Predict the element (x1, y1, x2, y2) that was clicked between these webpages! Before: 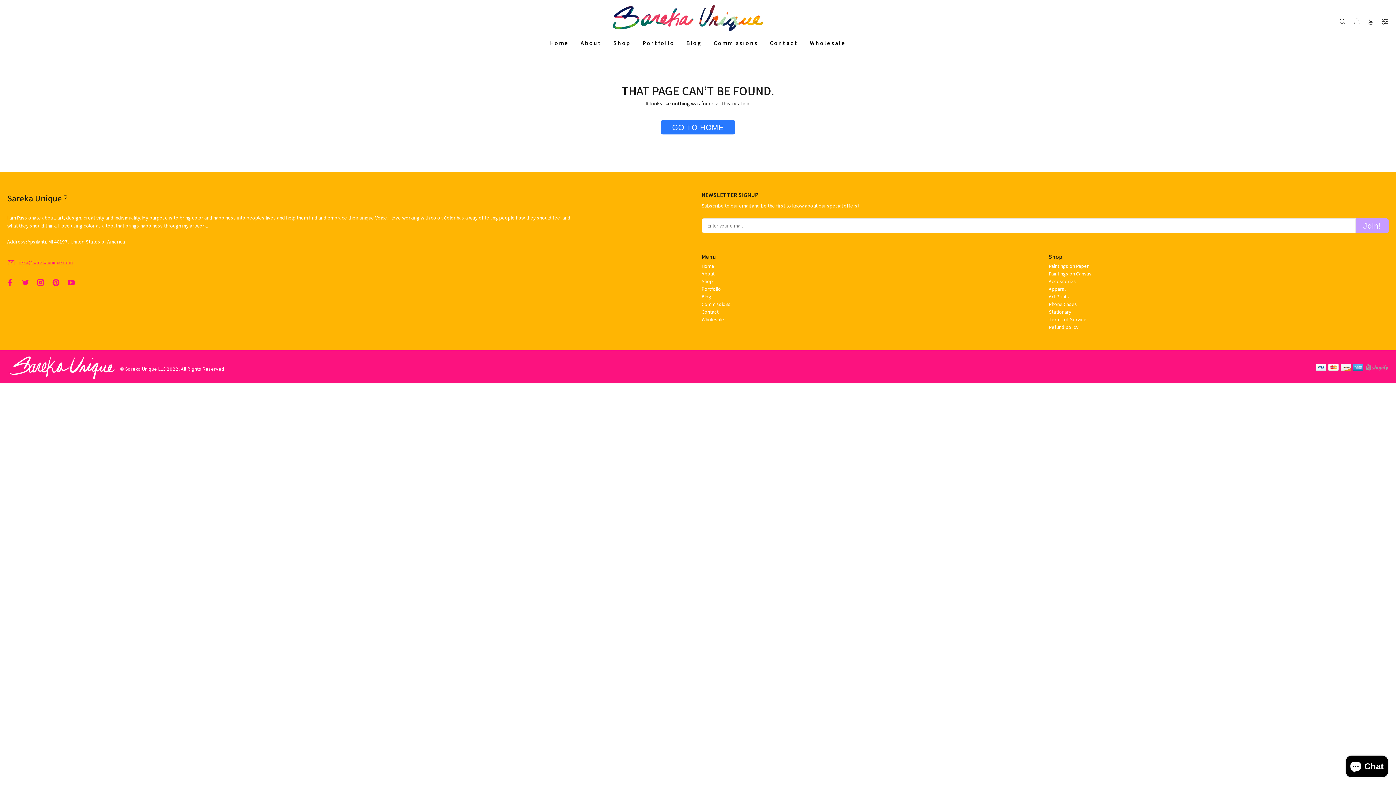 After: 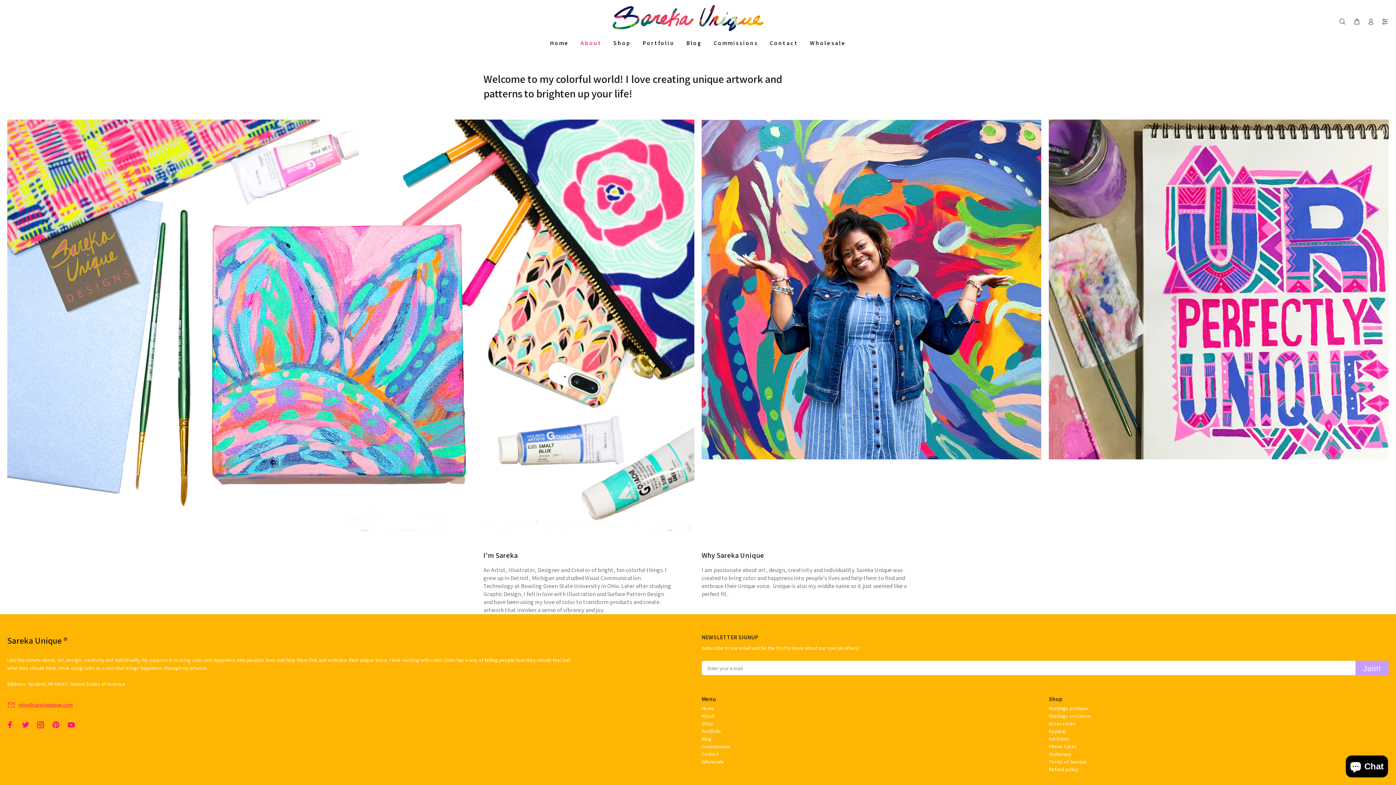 Action: label: About bbox: (574, 39, 607, 48)